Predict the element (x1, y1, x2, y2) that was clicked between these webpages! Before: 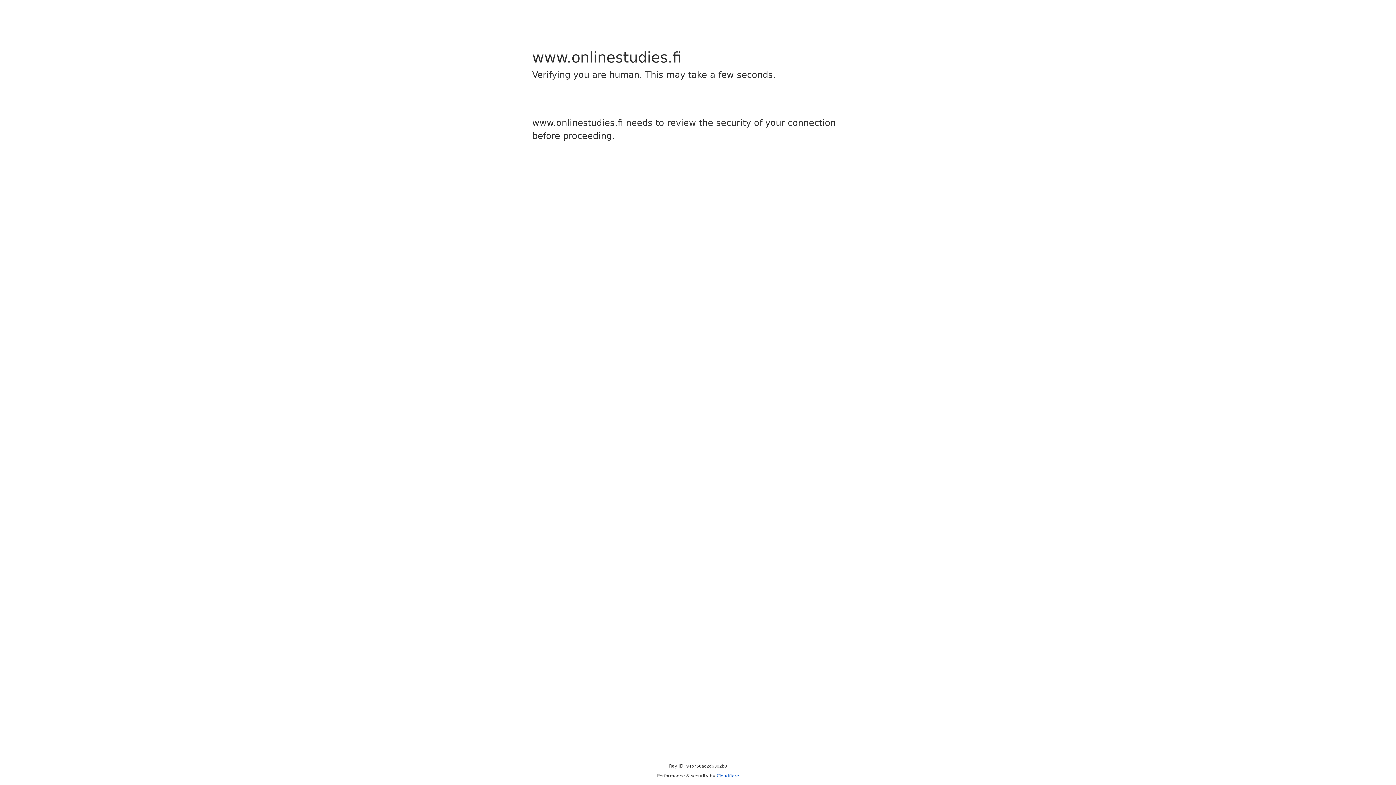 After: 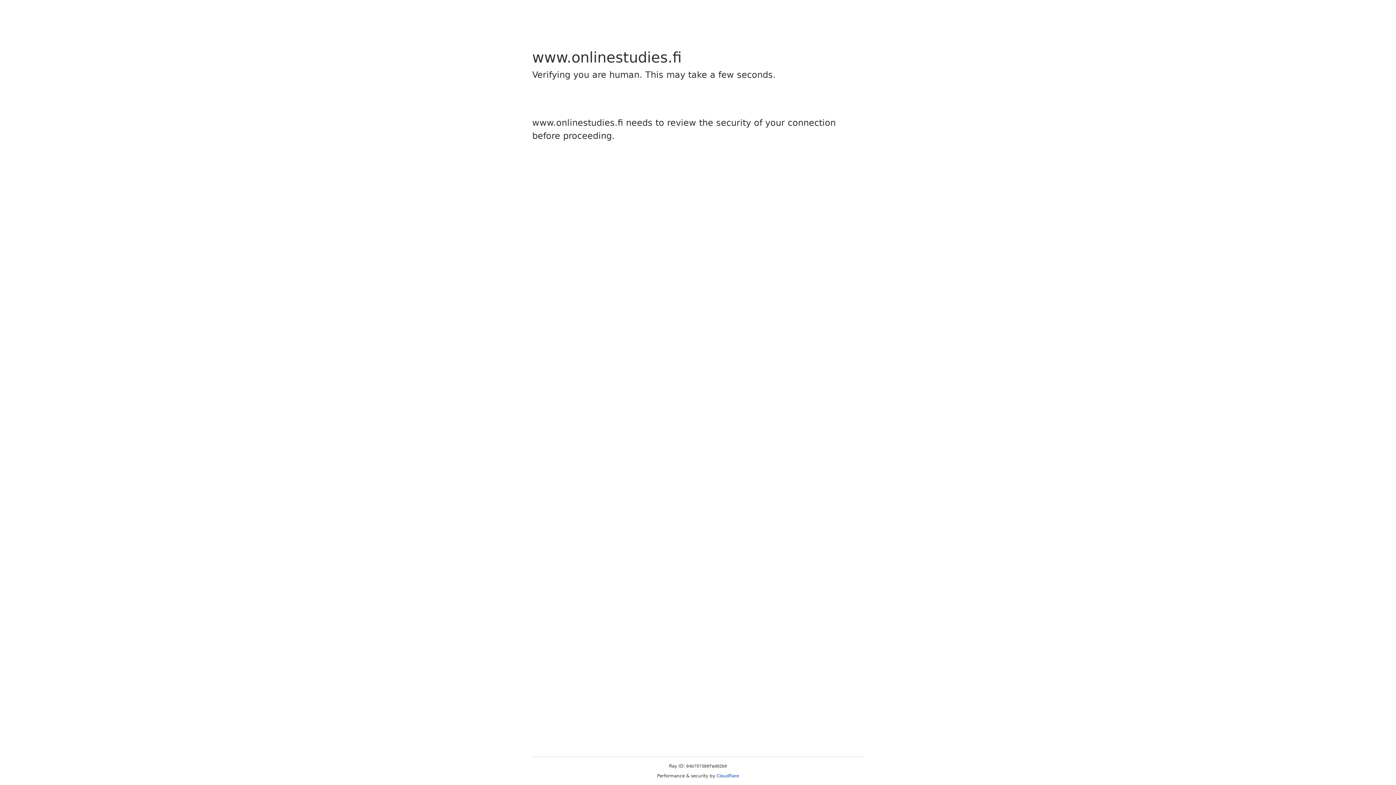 Action: label: Cloudflare bbox: (716, 773, 739, 778)